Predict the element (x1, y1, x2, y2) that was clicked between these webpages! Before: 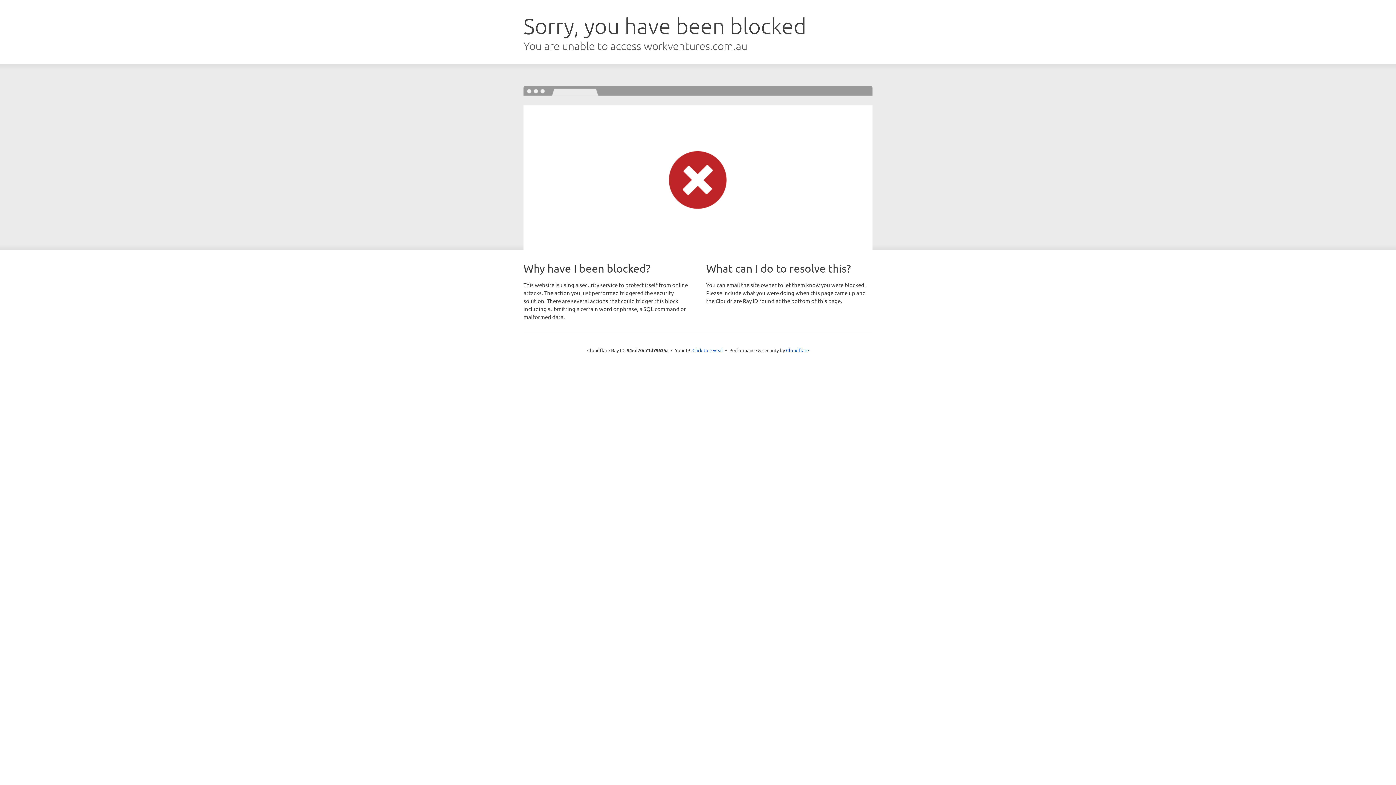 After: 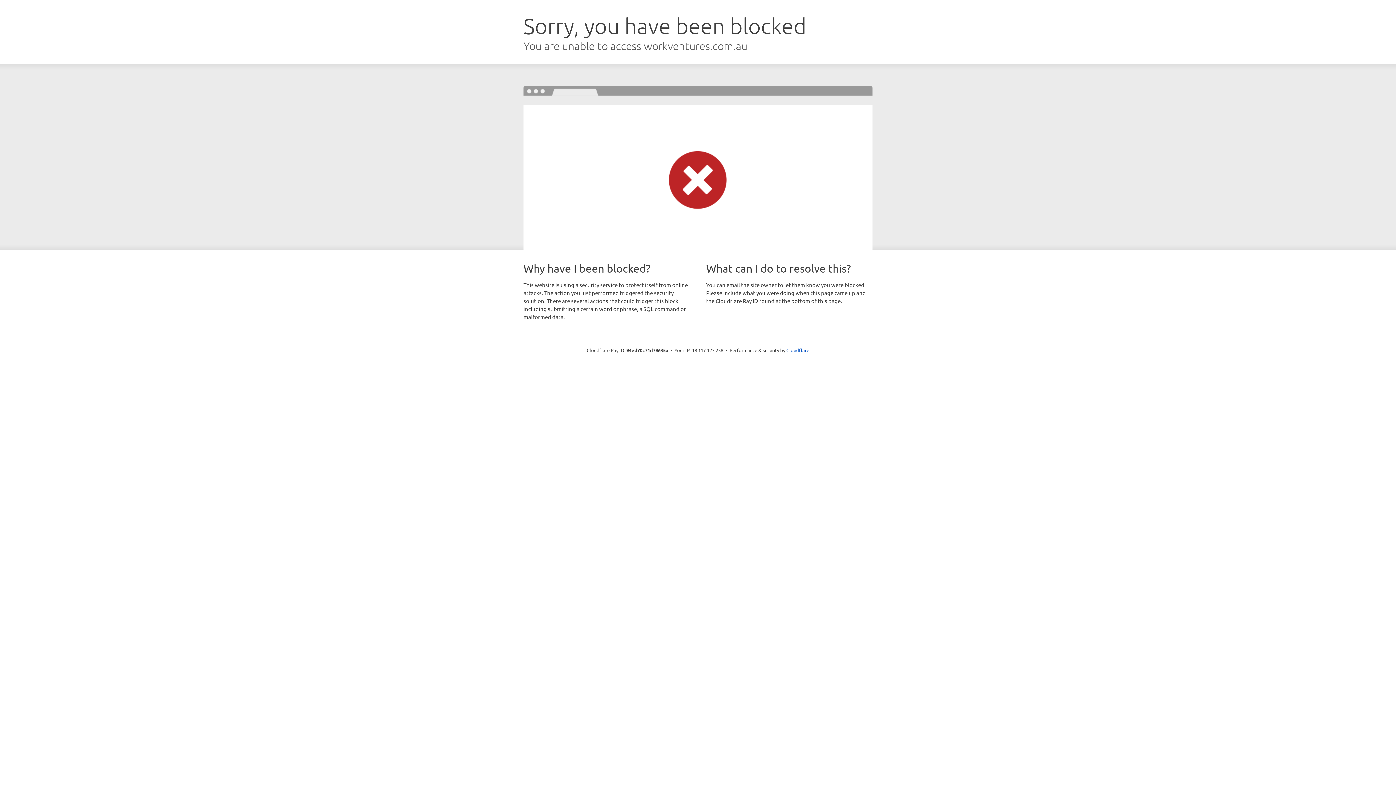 Action: label: Click to reveal bbox: (692, 346, 723, 353)